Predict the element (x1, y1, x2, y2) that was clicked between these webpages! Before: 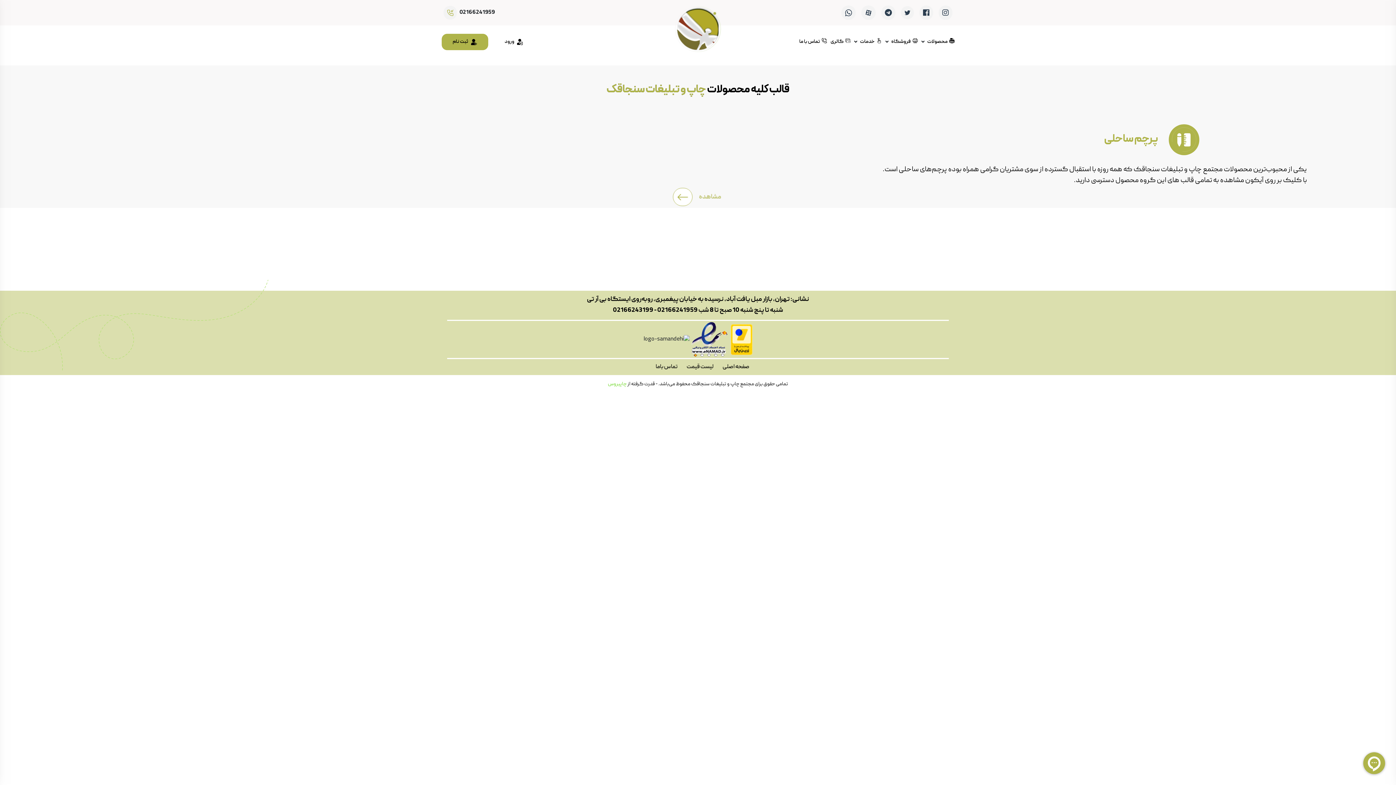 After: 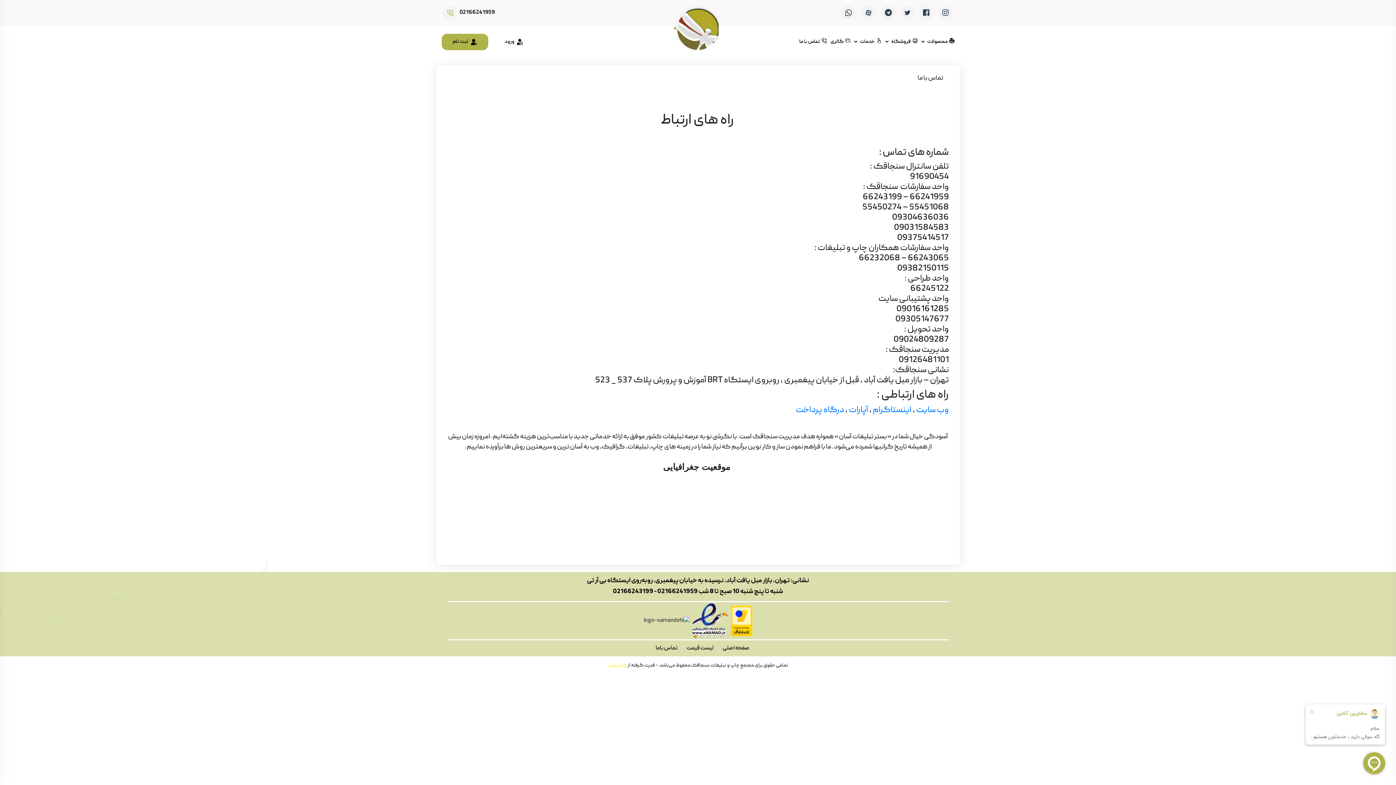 Action: label: تماس باما bbox: (655, 362, 677, 371)